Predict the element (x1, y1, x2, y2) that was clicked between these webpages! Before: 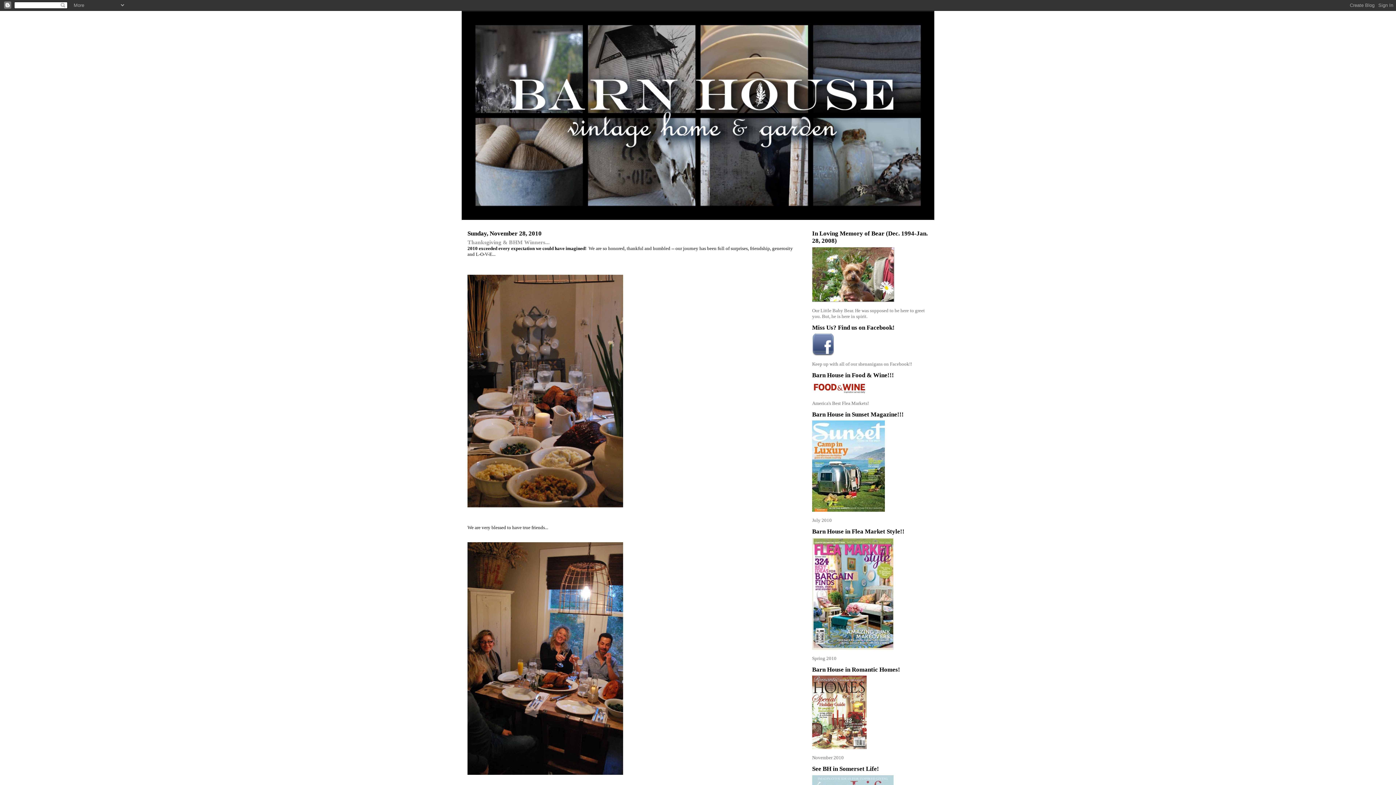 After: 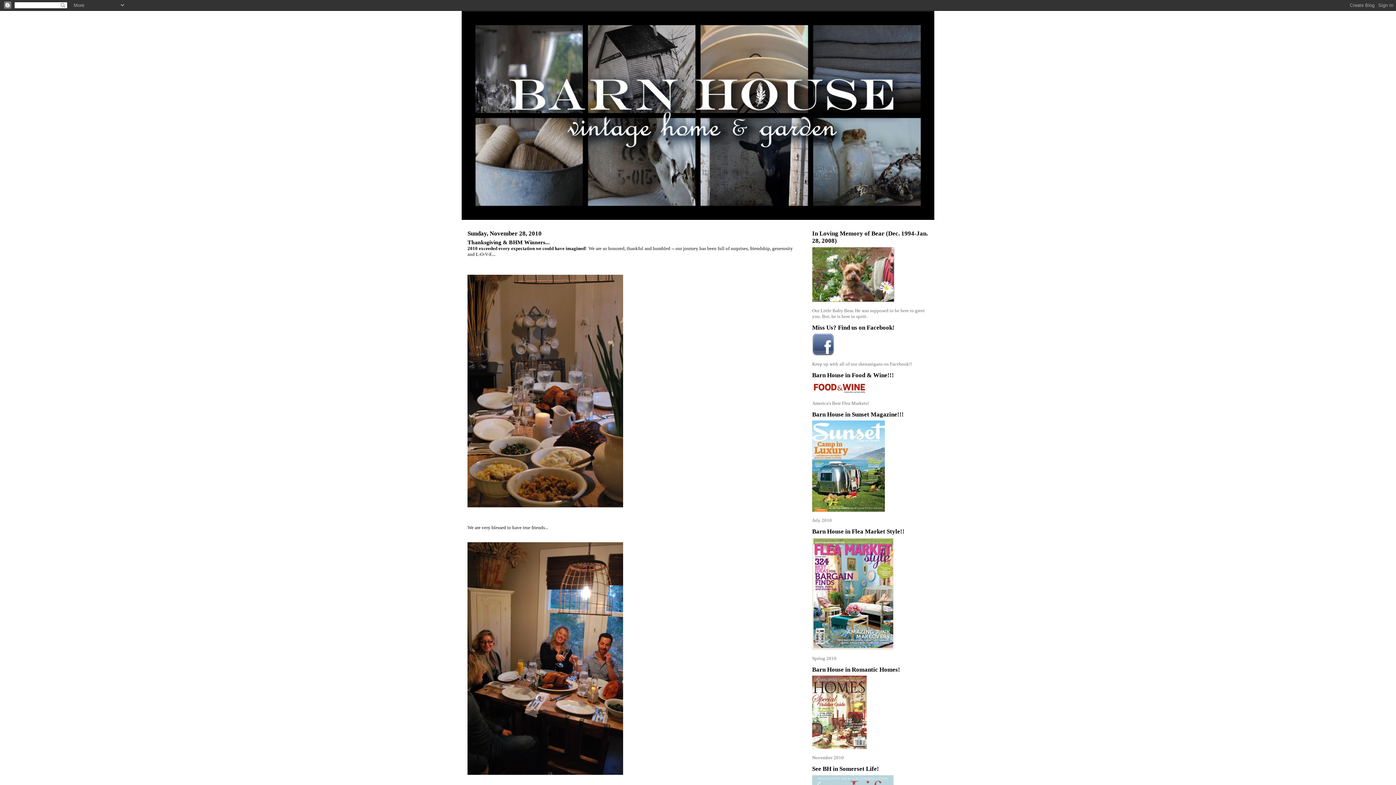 Action: label: Thanksgiving & BHM Winners... bbox: (467, 239, 549, 245)